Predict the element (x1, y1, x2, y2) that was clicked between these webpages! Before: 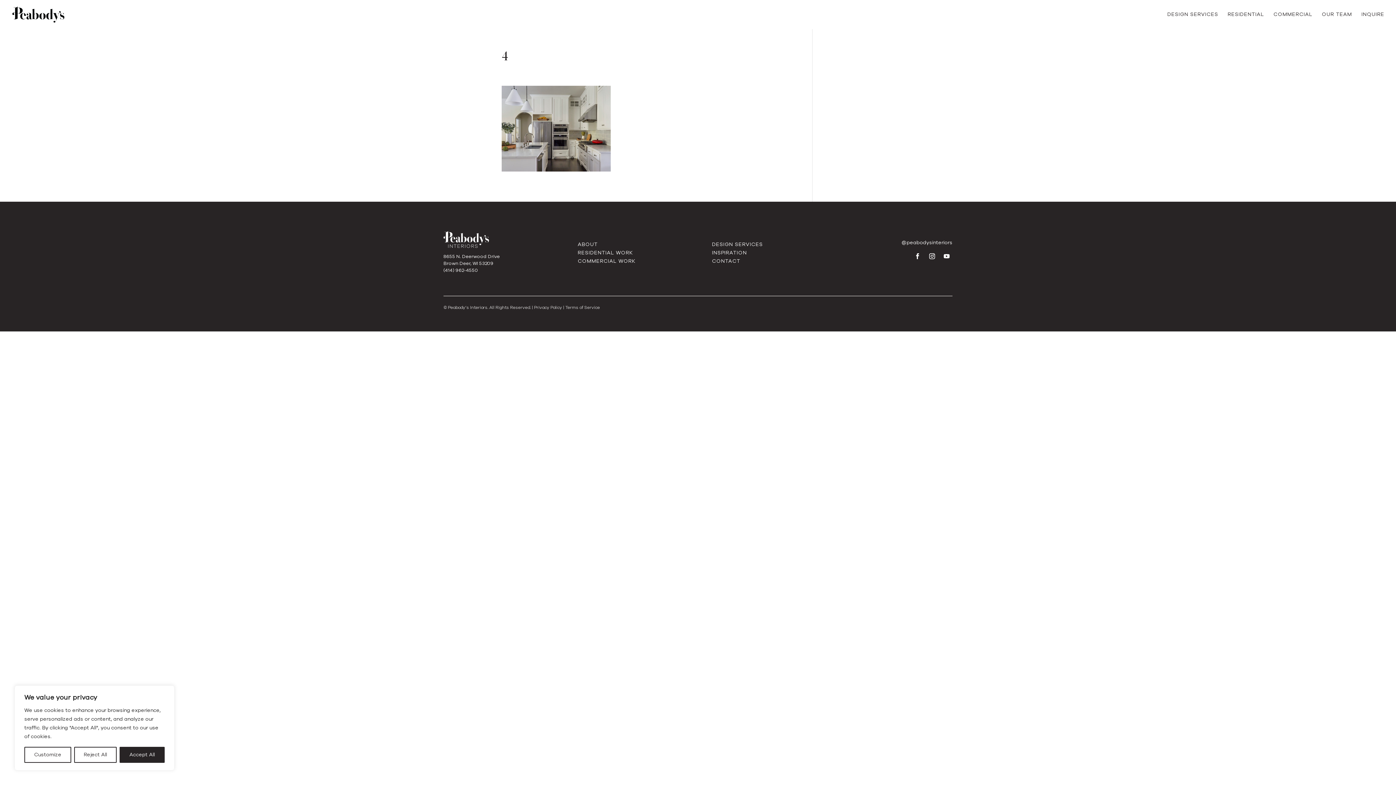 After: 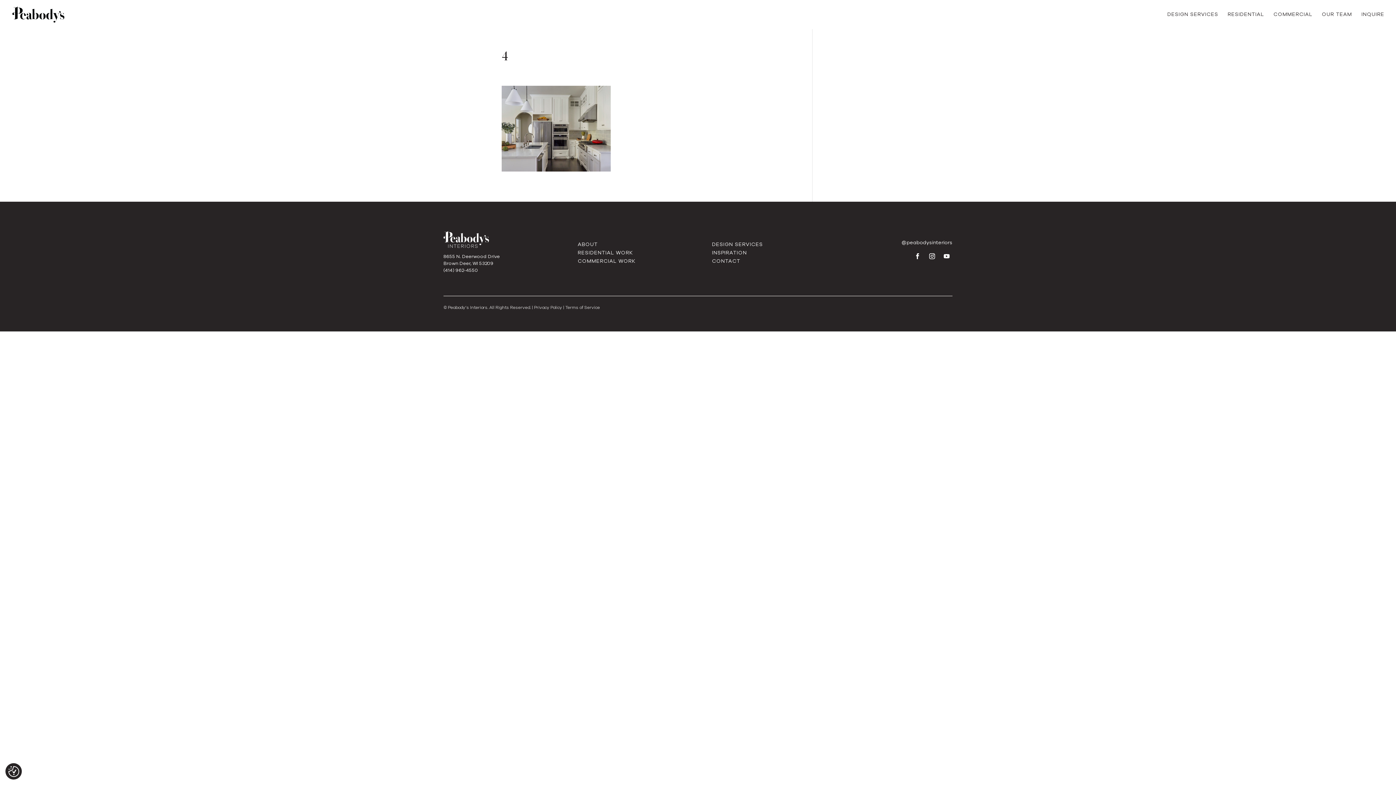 Action: label: Accept All bbox: (119, 747, 164, 763)